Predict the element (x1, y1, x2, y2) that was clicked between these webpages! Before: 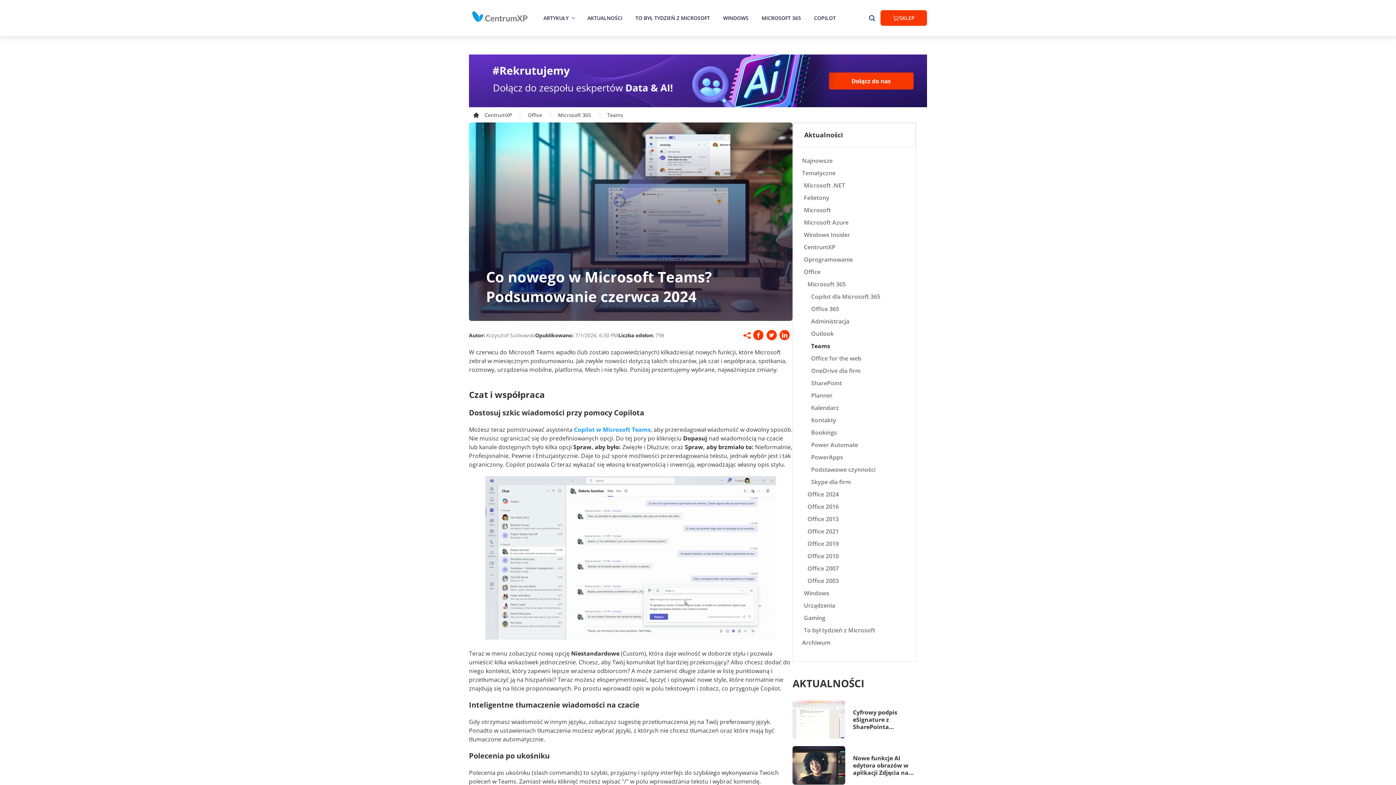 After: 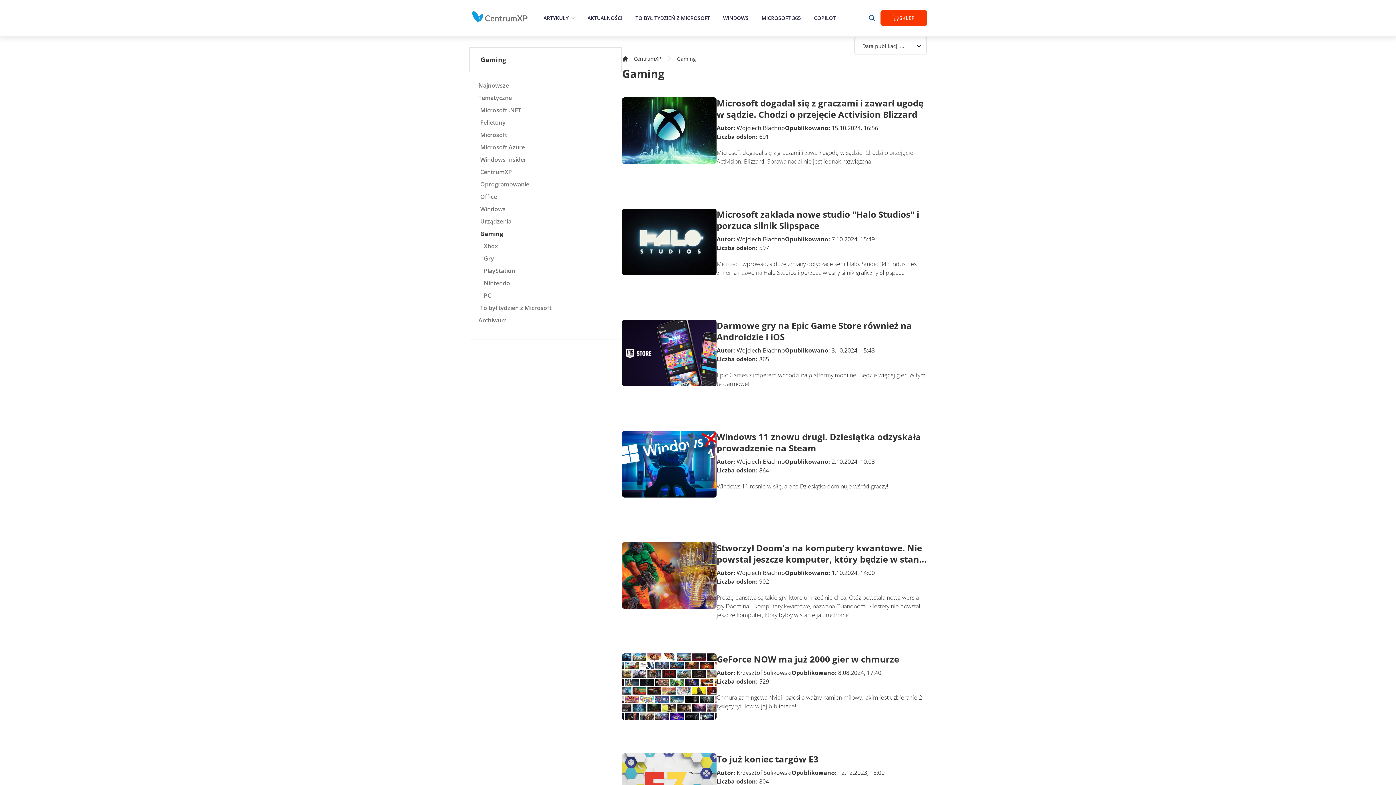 Action: bbox: (804, 613, 908, 622) label: Gaming